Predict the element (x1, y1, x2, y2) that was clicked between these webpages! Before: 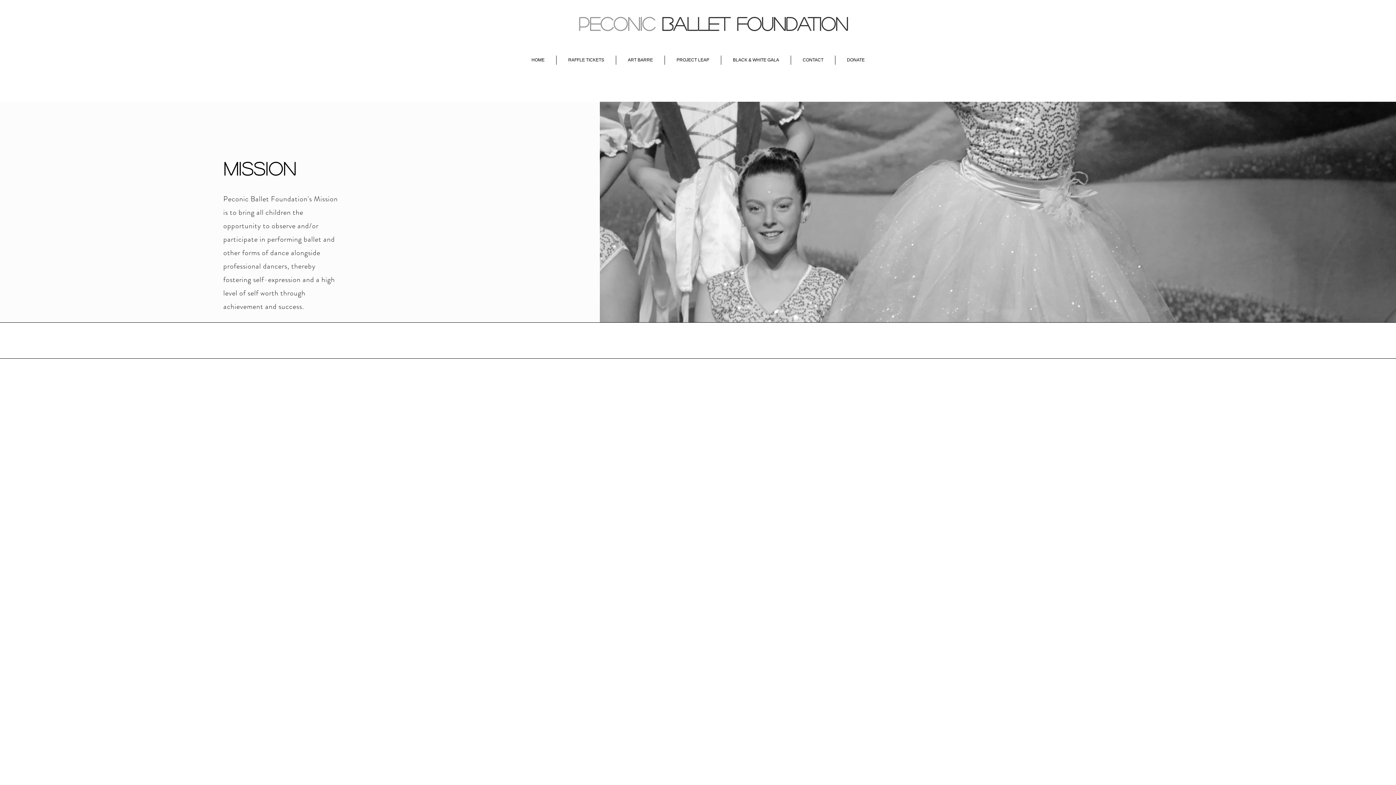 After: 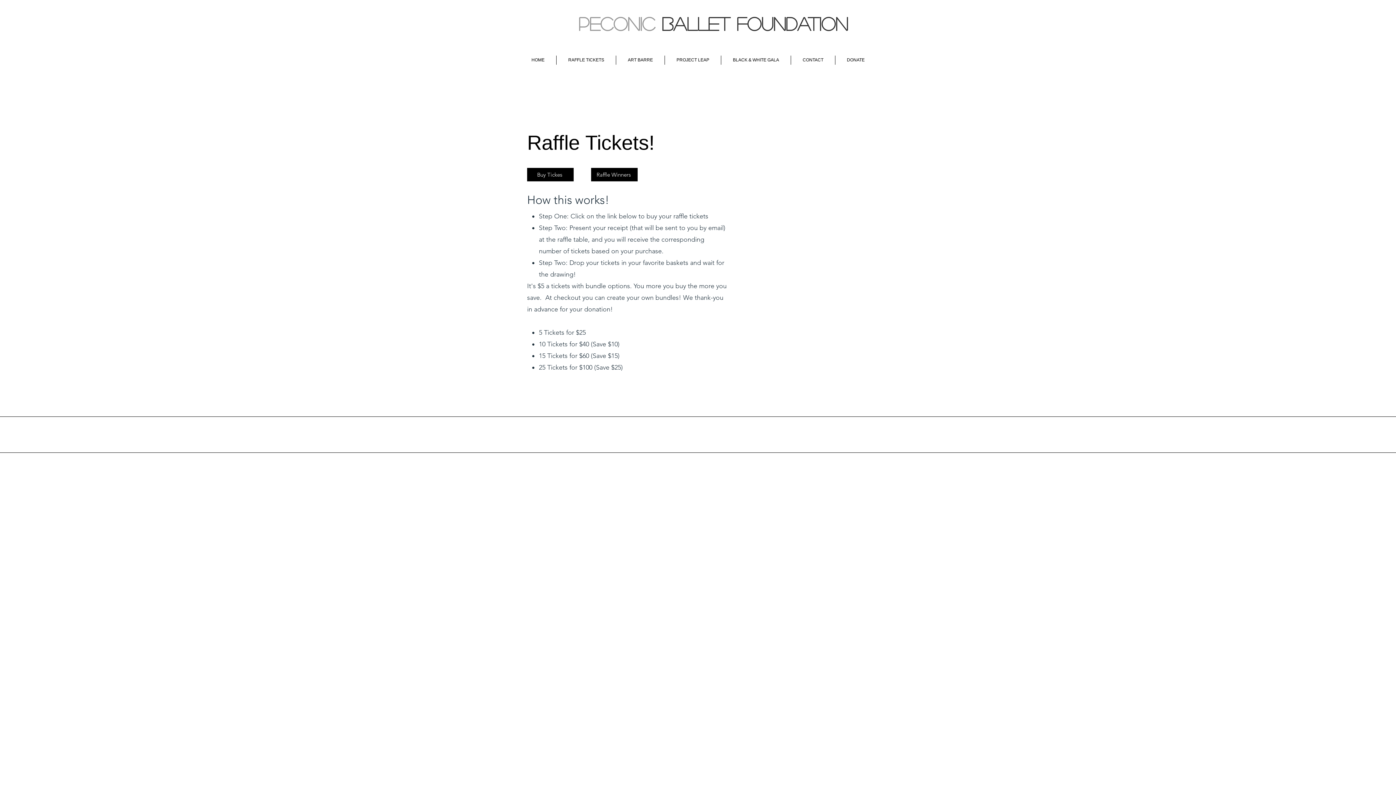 Action: label: RAFFLE TICKETS bbox: (556, 55, 616, 64)